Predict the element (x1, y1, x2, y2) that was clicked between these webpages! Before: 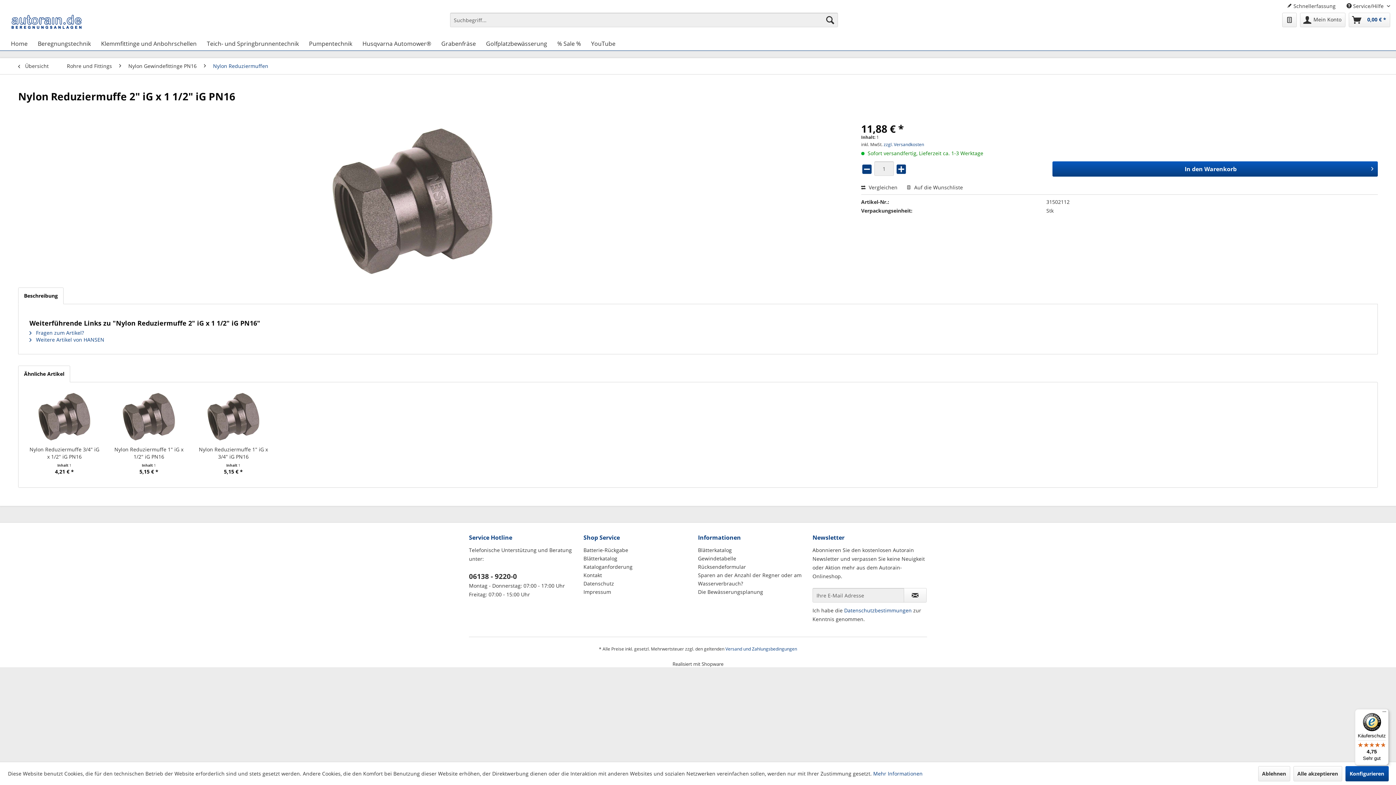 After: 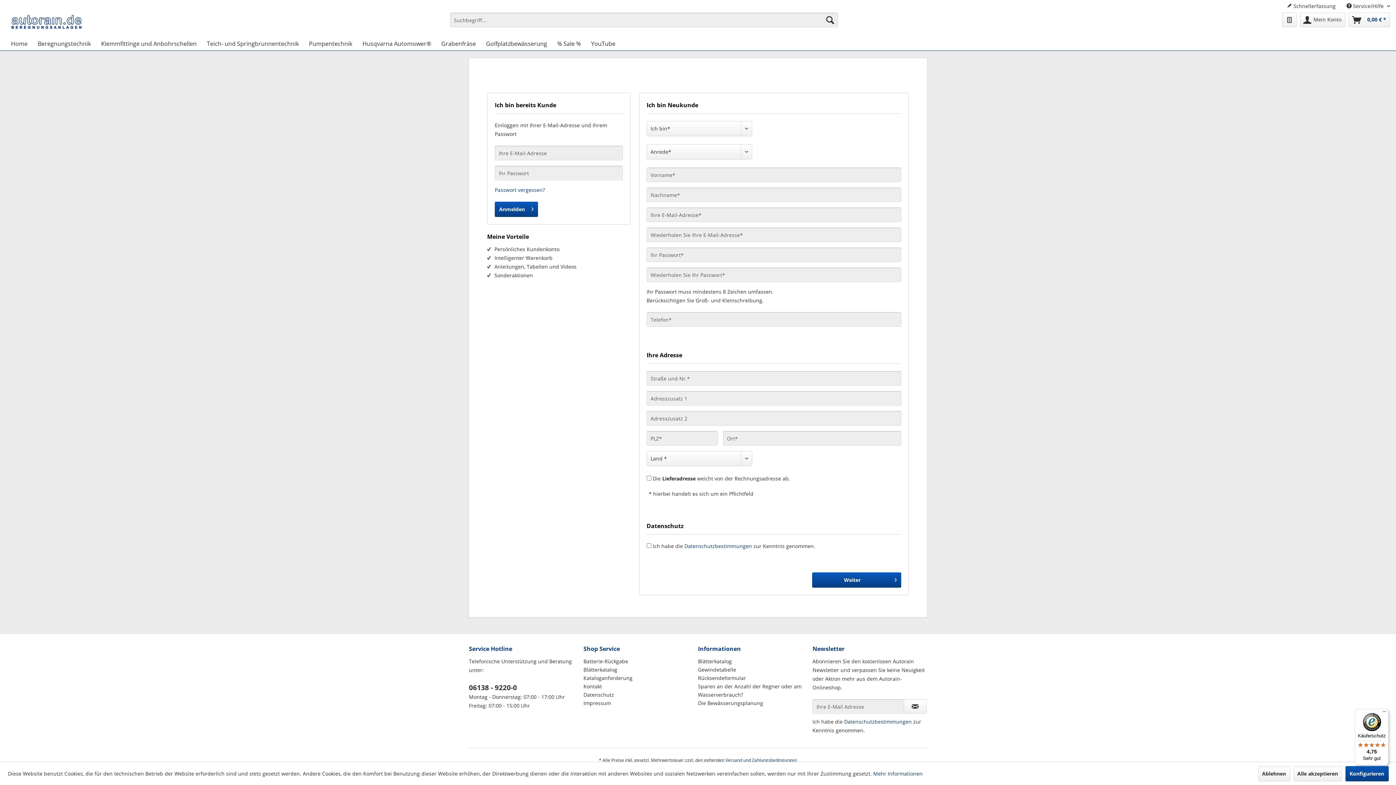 Action: bbox: (1282, 12, 1297, 27)